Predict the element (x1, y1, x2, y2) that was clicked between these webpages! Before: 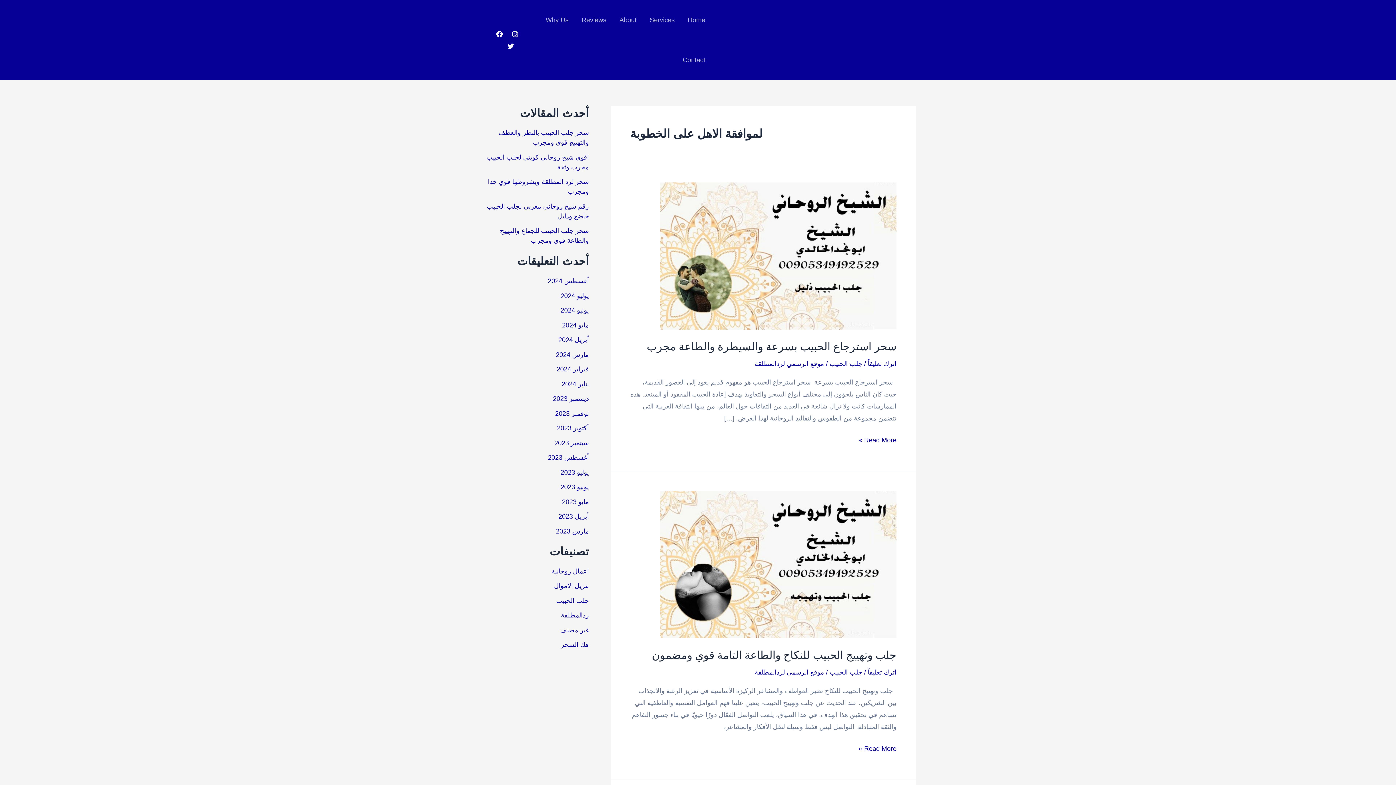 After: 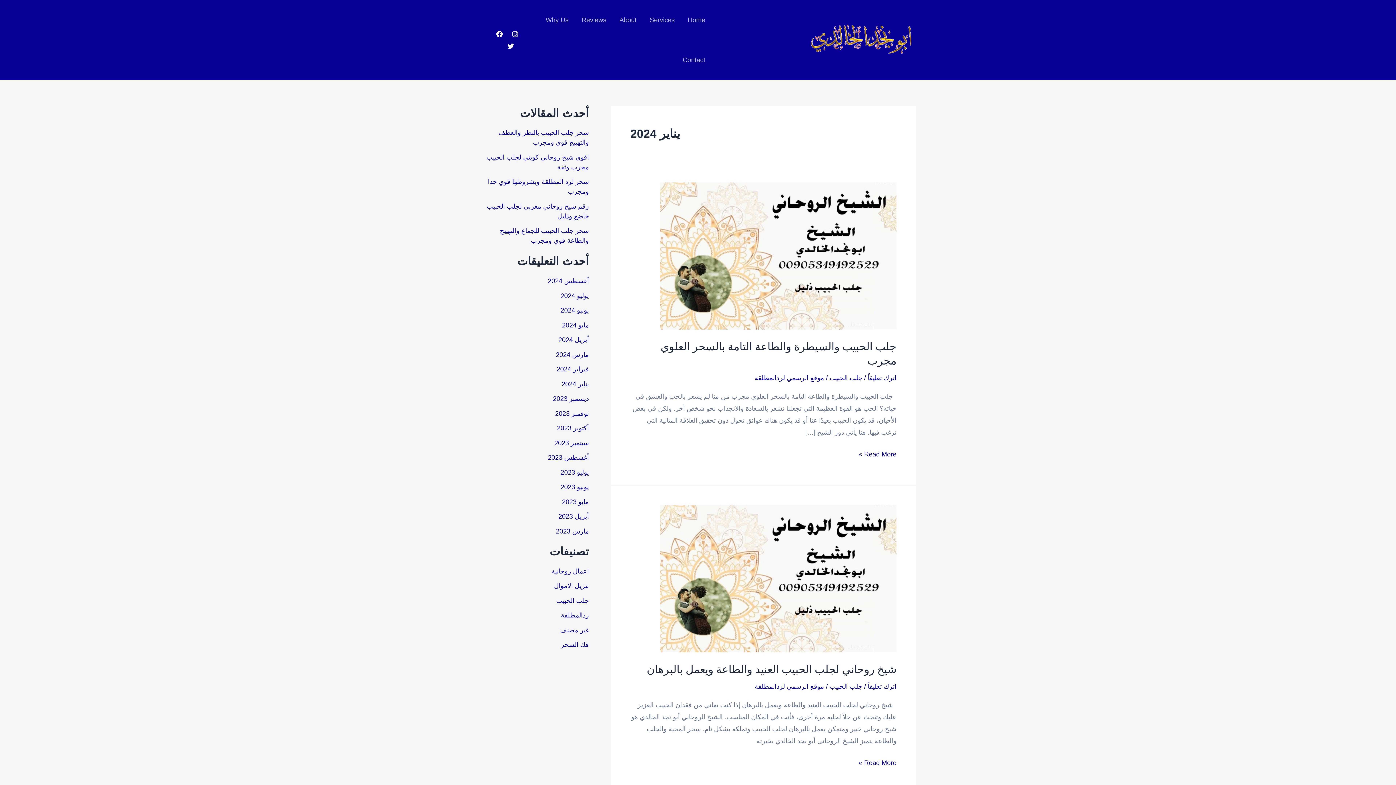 Action: bbox: (561, 380, 589, 387) label: يناير 2024